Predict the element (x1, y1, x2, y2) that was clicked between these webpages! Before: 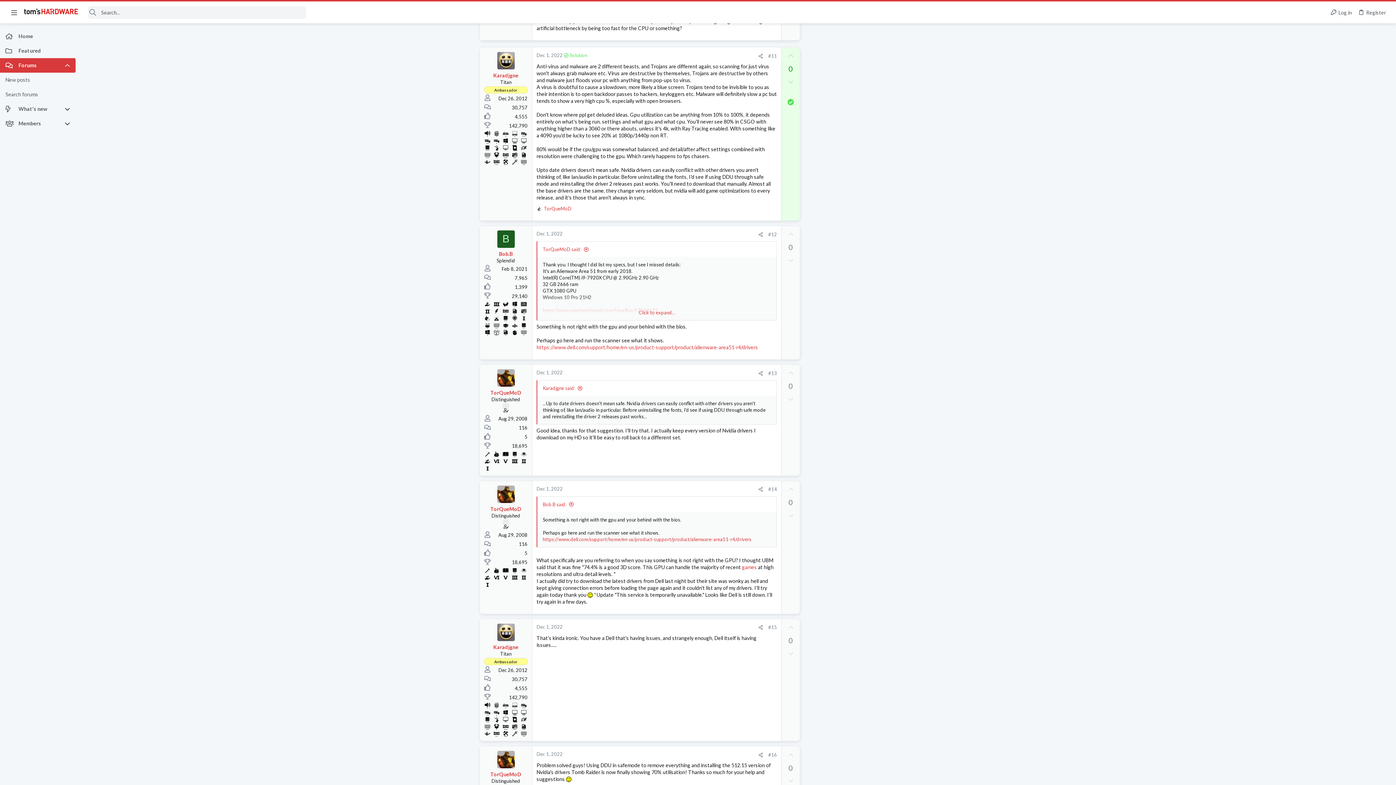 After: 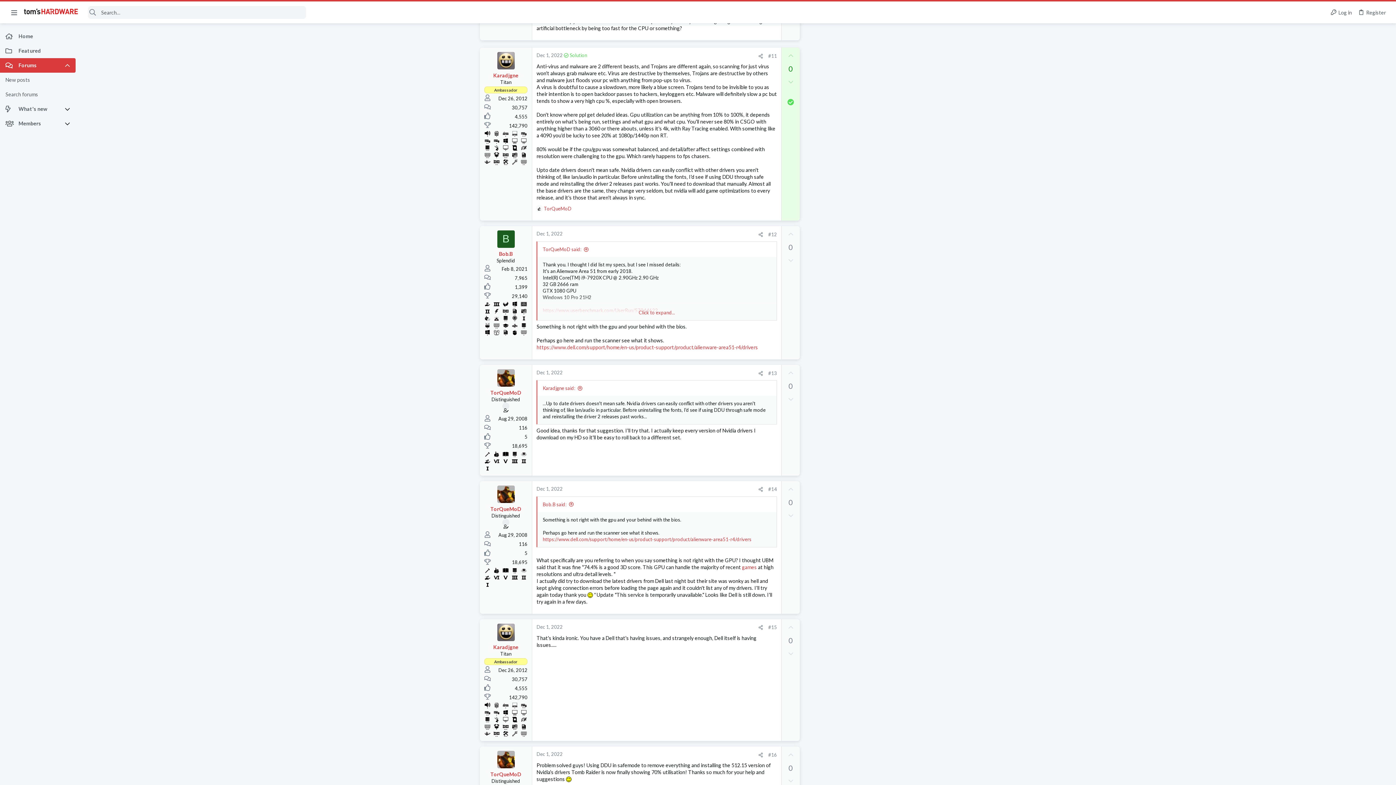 Action: label: Upvote bbox: (781, 47, 800, 63)